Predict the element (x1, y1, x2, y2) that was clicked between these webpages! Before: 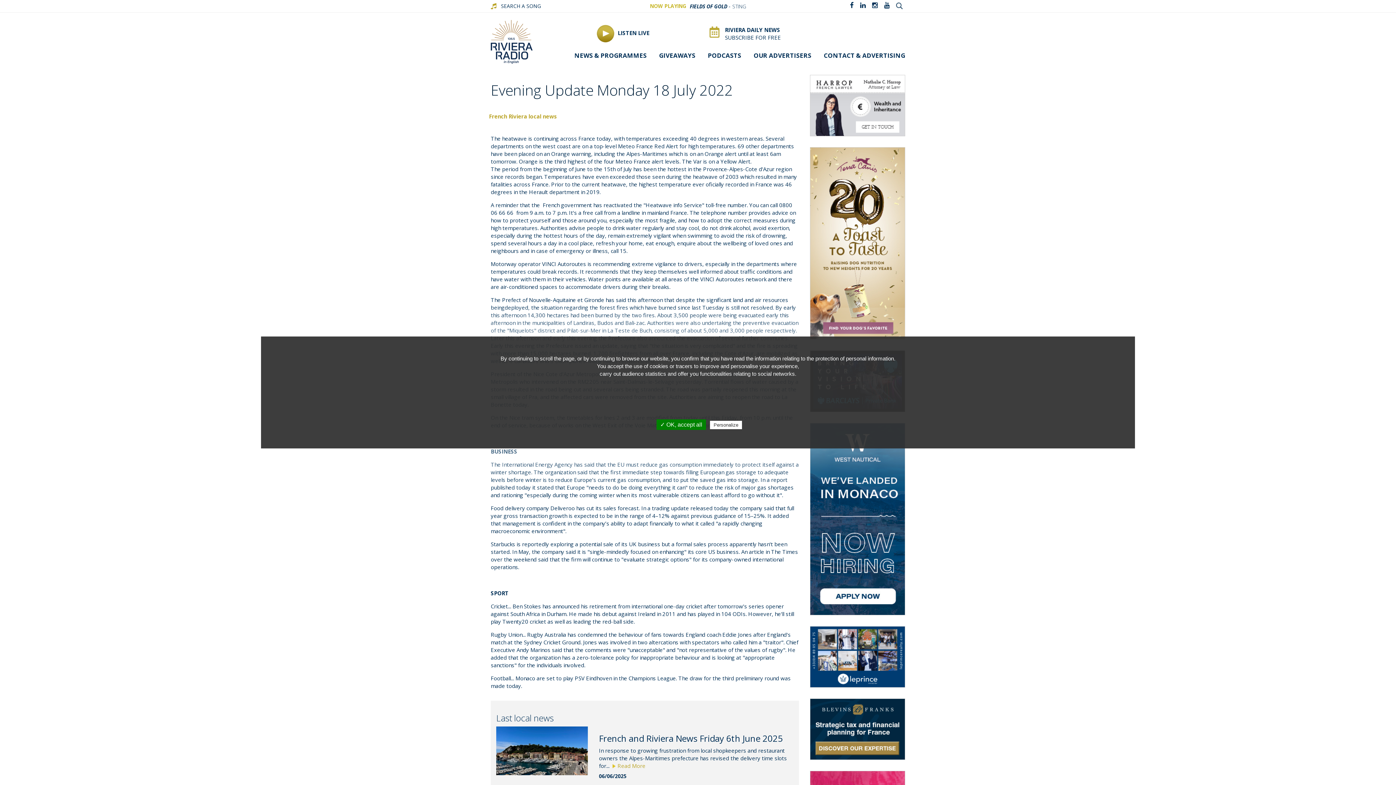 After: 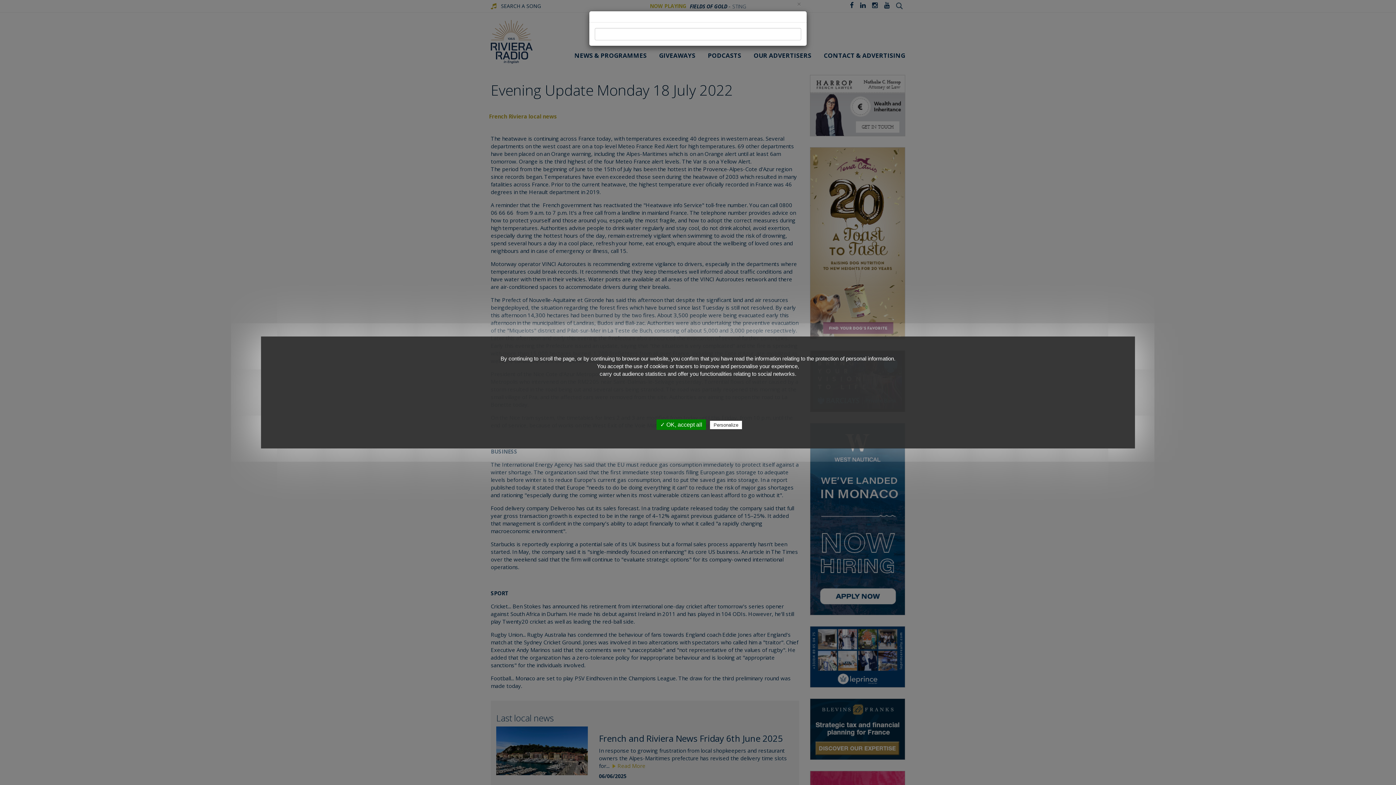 Action: bbox: (896, 0, 902, 9)